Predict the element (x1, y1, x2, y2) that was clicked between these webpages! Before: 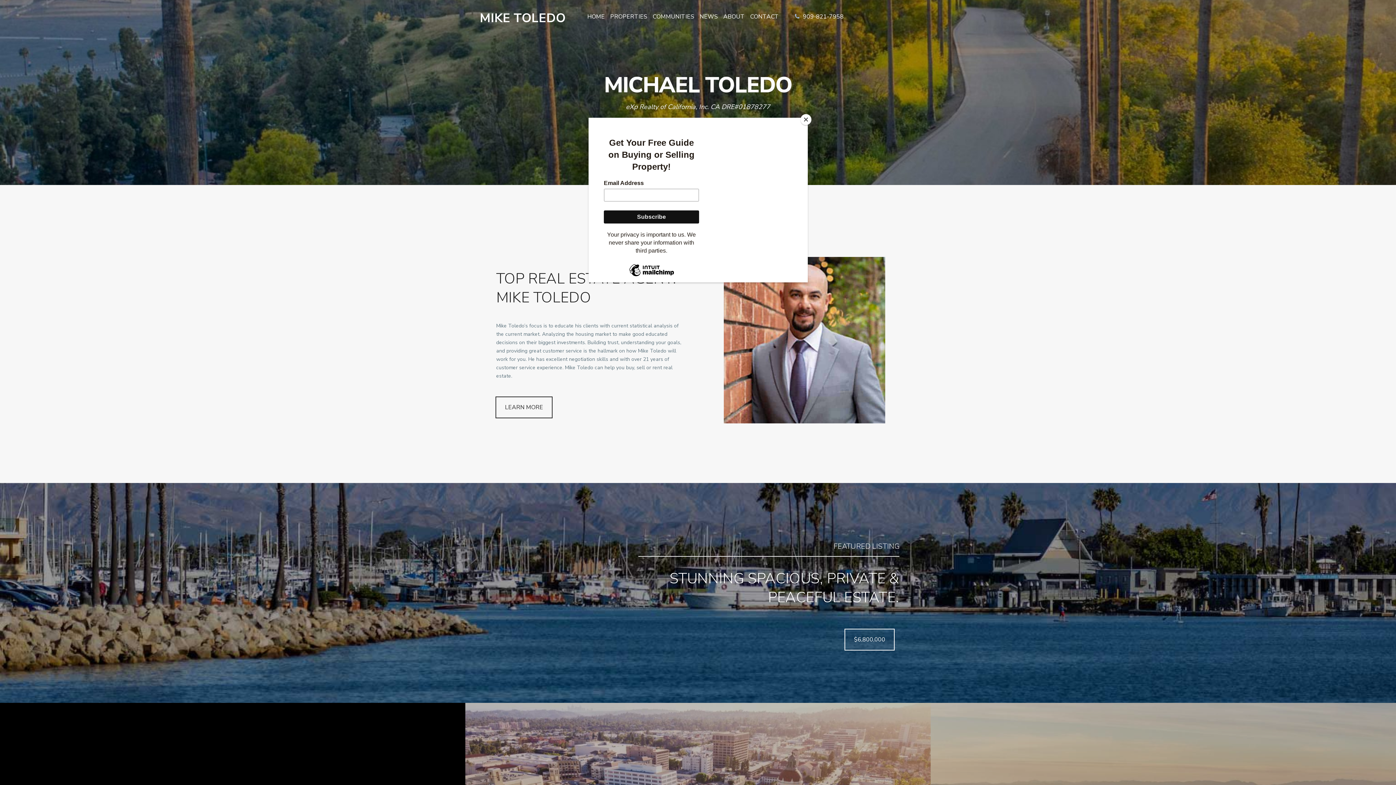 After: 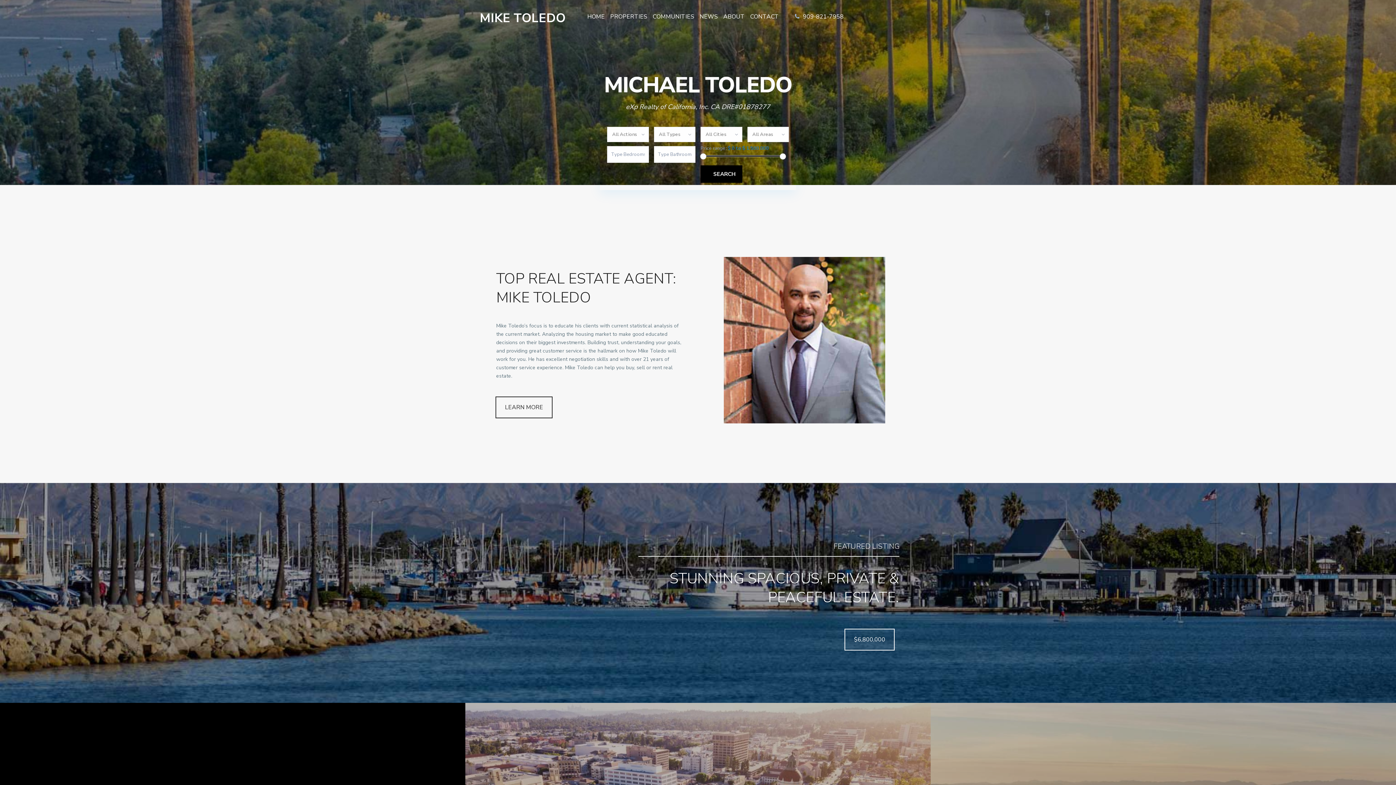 Action: label: Close bbox: (800, 114, 811, 125)